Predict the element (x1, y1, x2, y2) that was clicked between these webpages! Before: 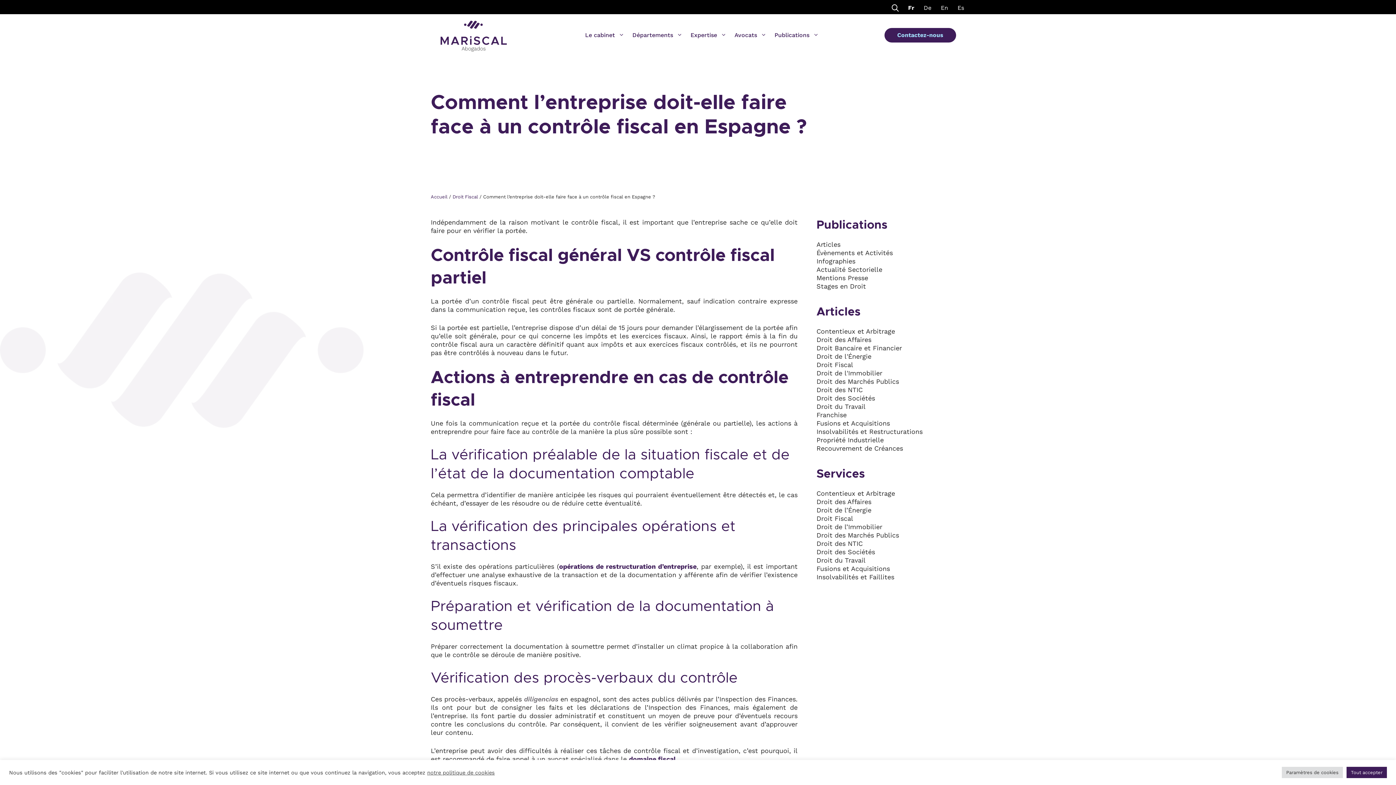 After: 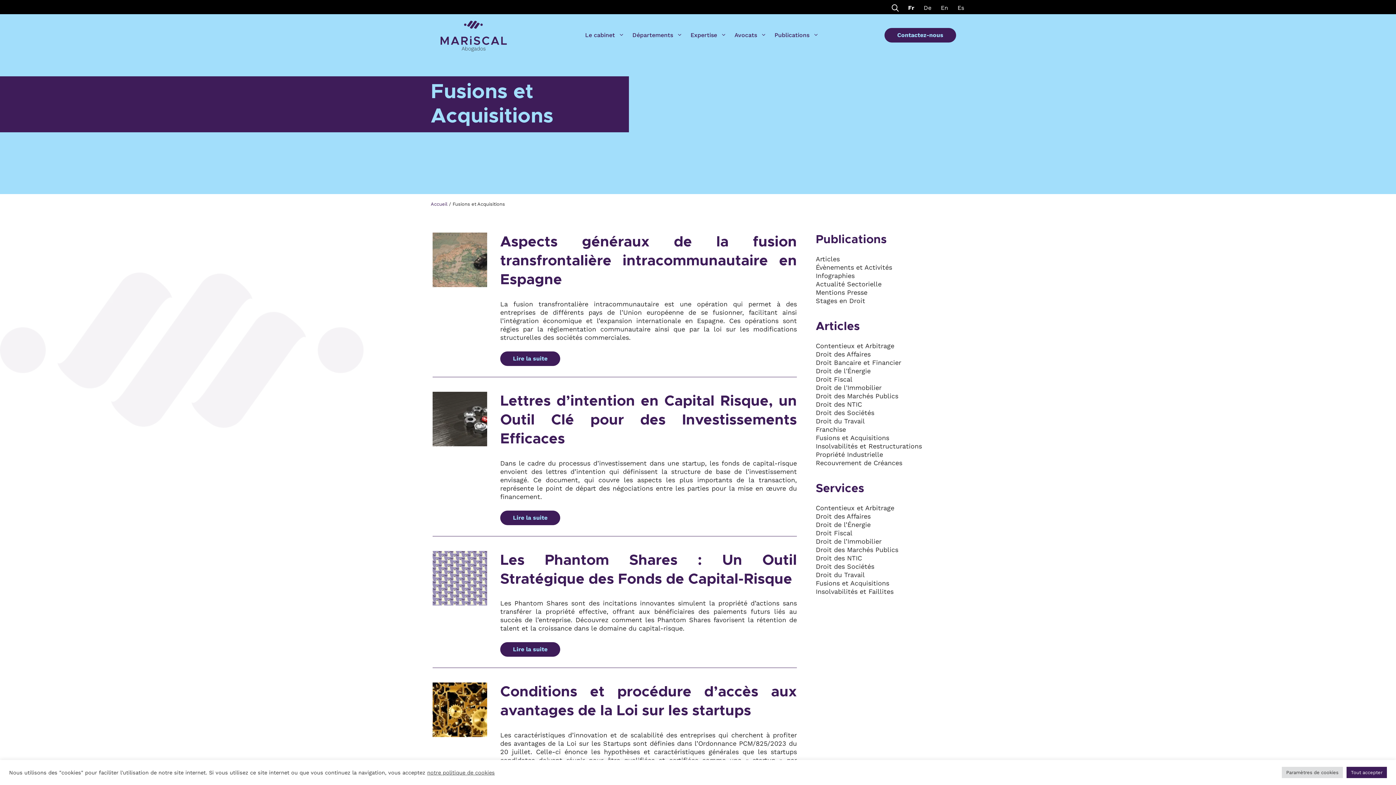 Action: bbox: (816, 419, 890, 427) label: Fusions et Acquisitions